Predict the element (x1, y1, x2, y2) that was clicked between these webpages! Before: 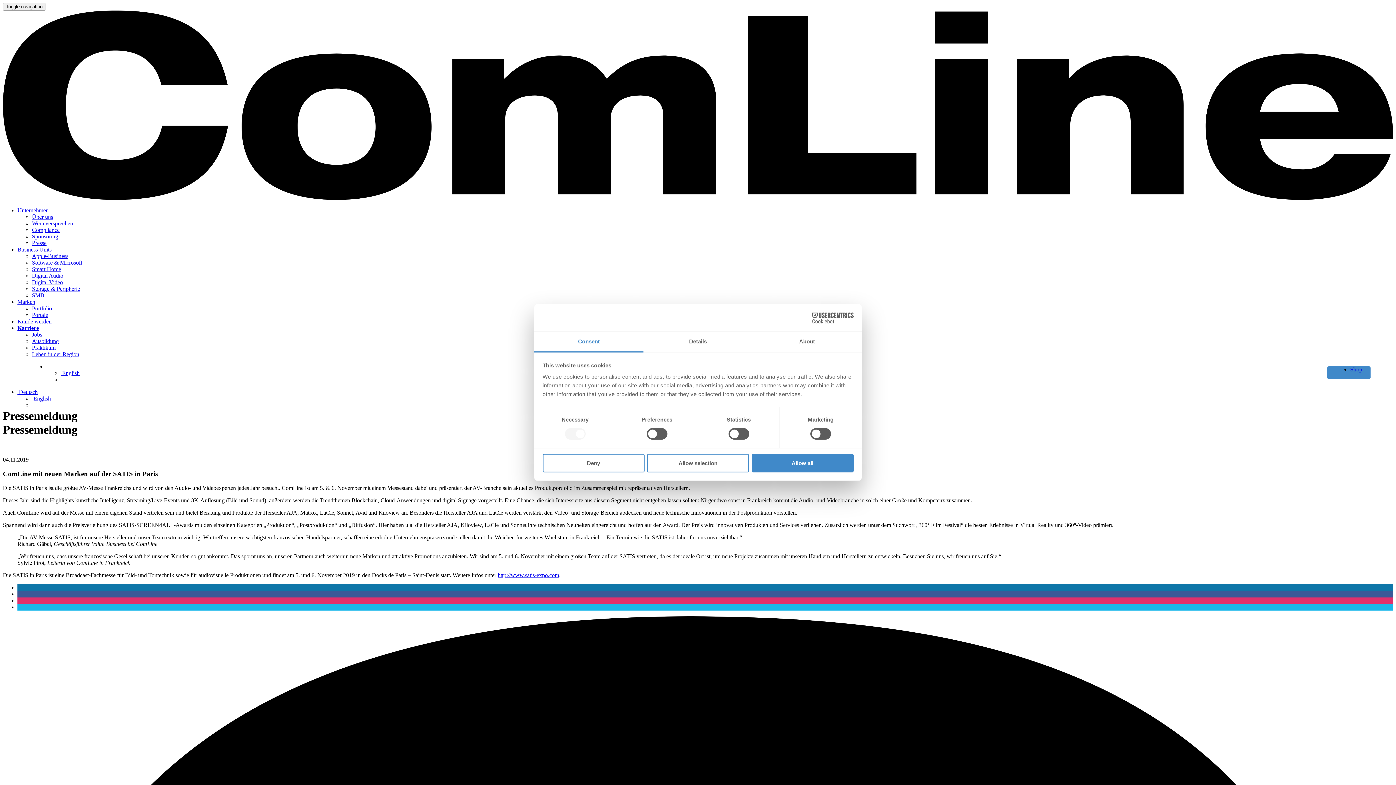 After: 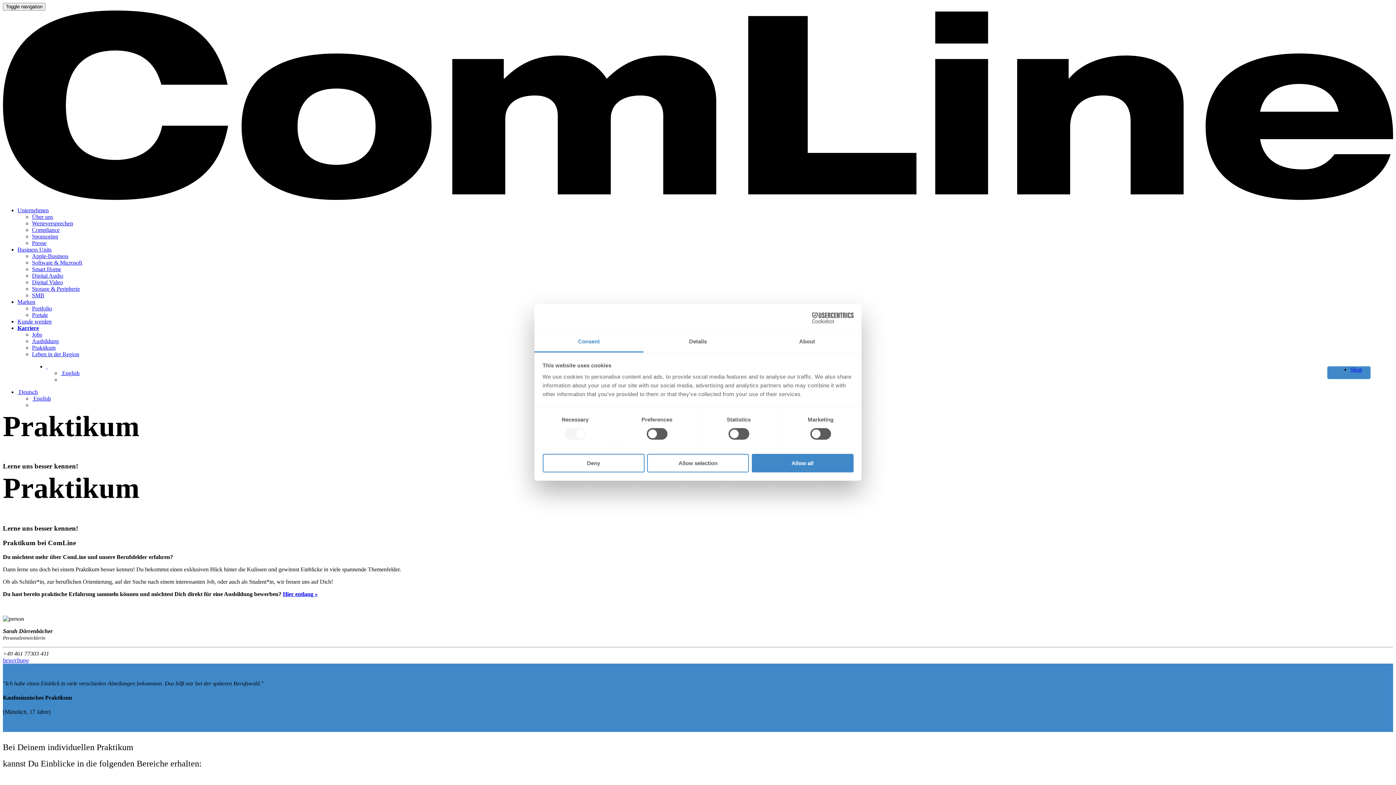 Action: bbox: (32, 344, 55, 350) label: Praktikum